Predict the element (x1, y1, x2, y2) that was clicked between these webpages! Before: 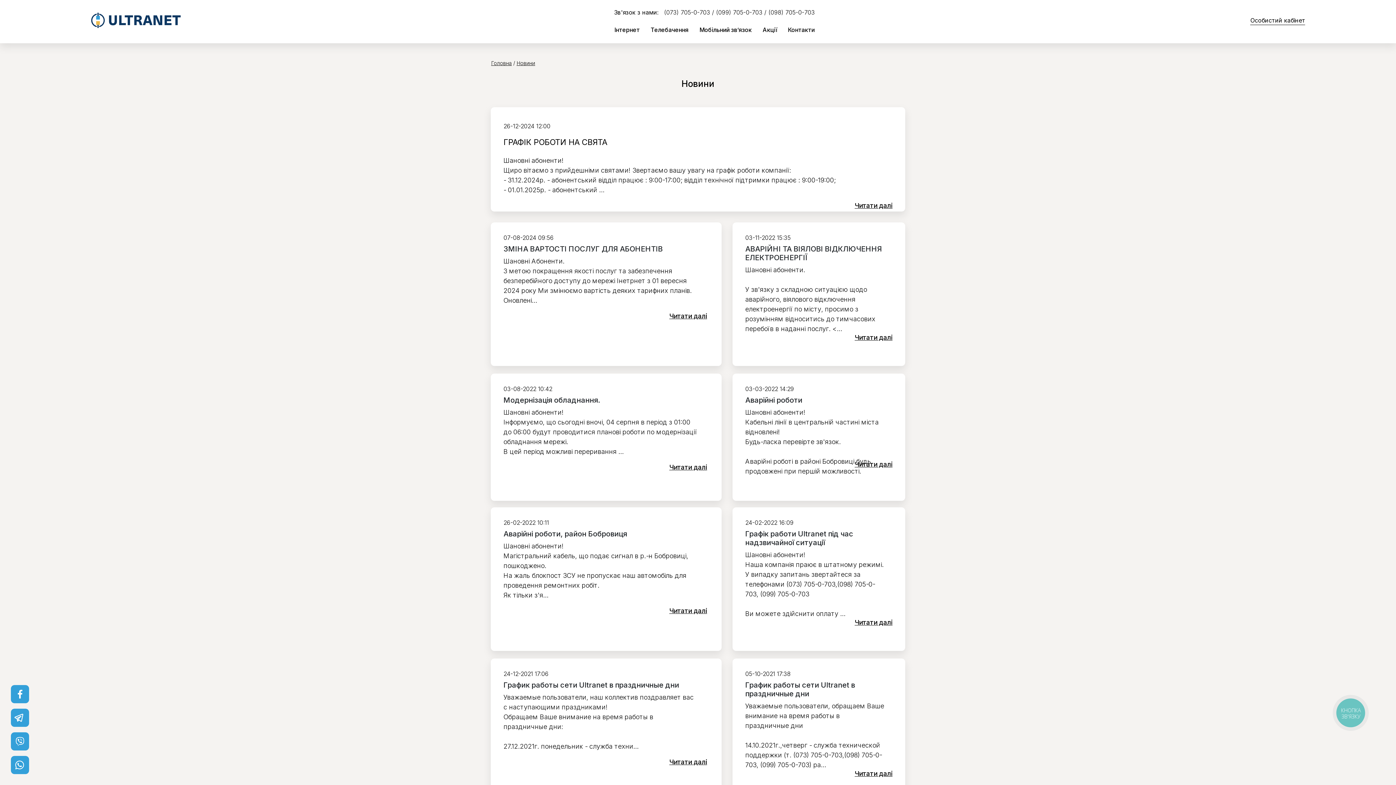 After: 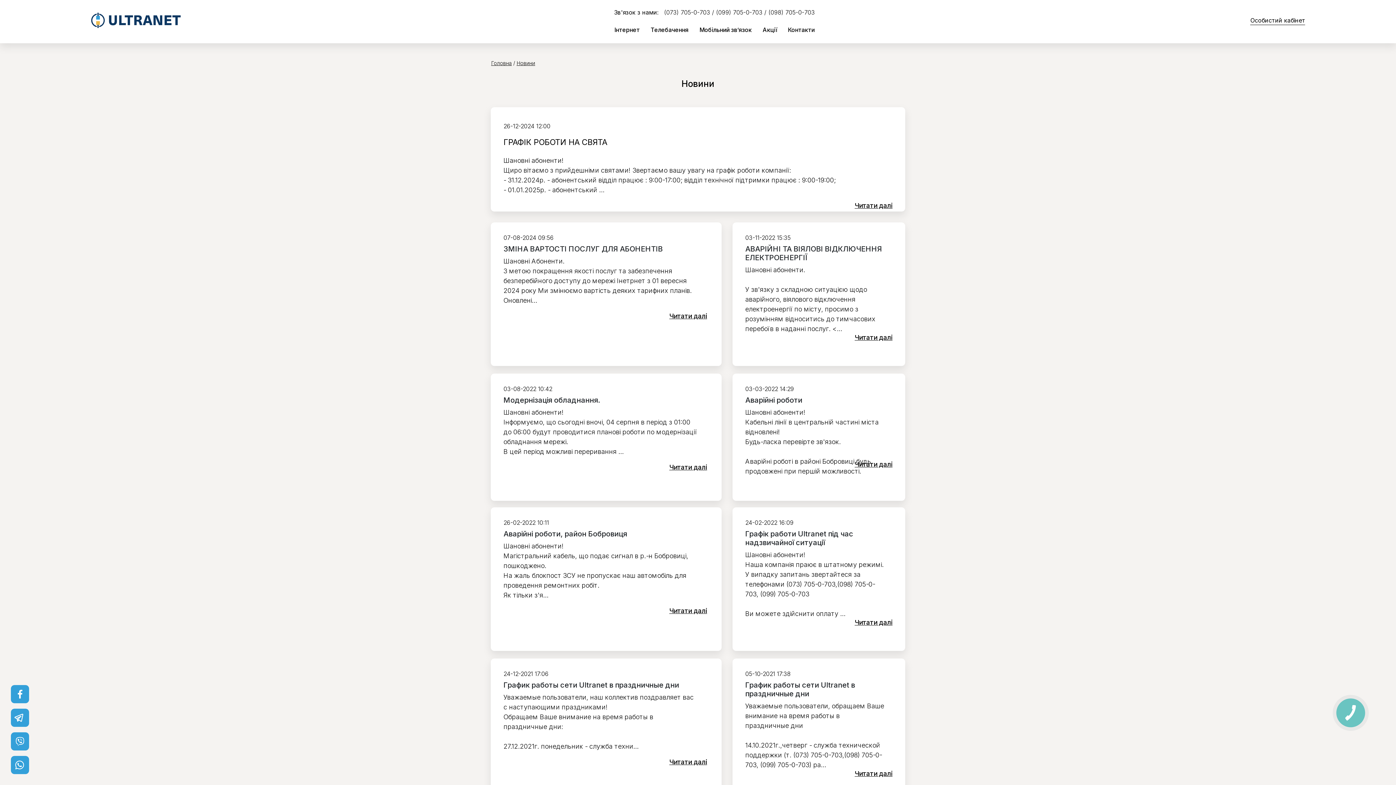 Action: label: (099) 705-0-703 bbox: (716, 8, 762, 16)